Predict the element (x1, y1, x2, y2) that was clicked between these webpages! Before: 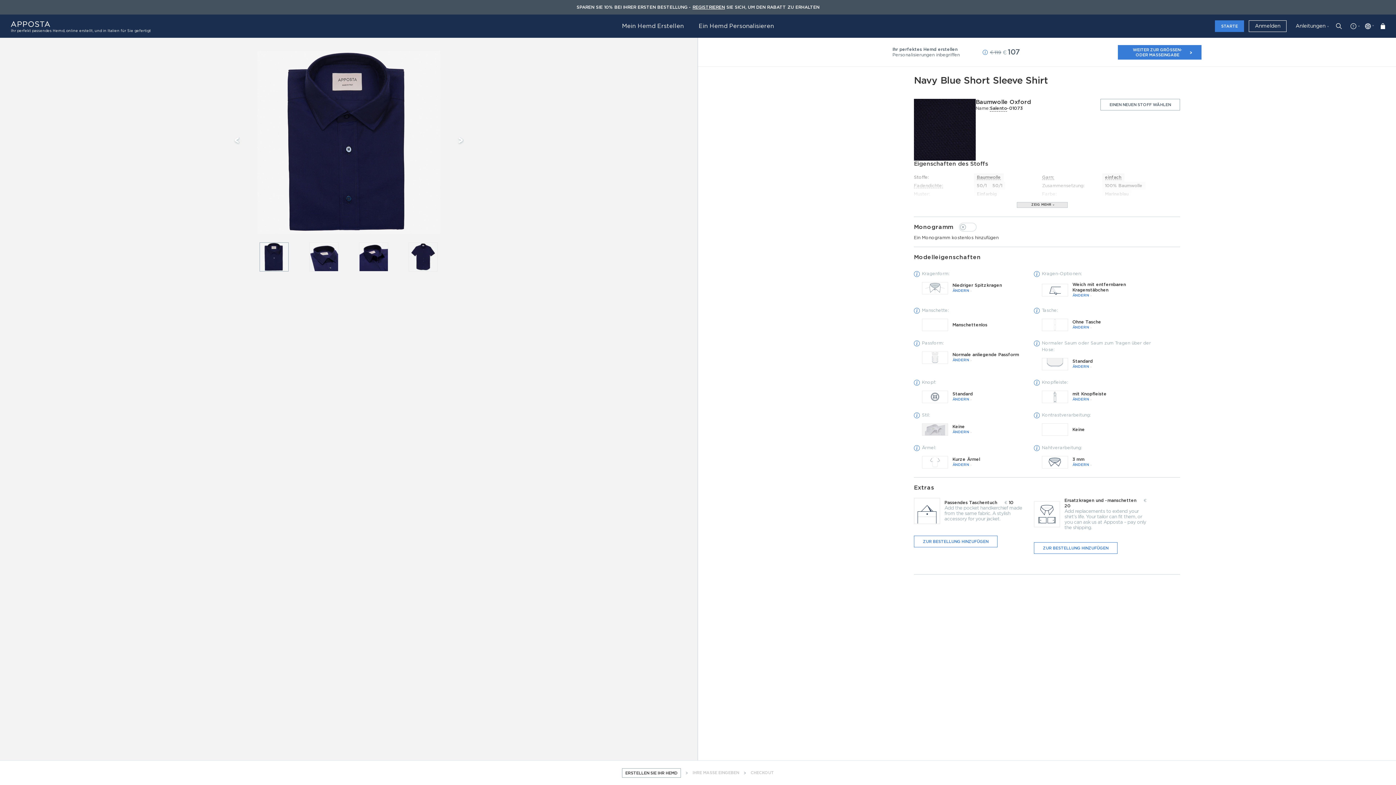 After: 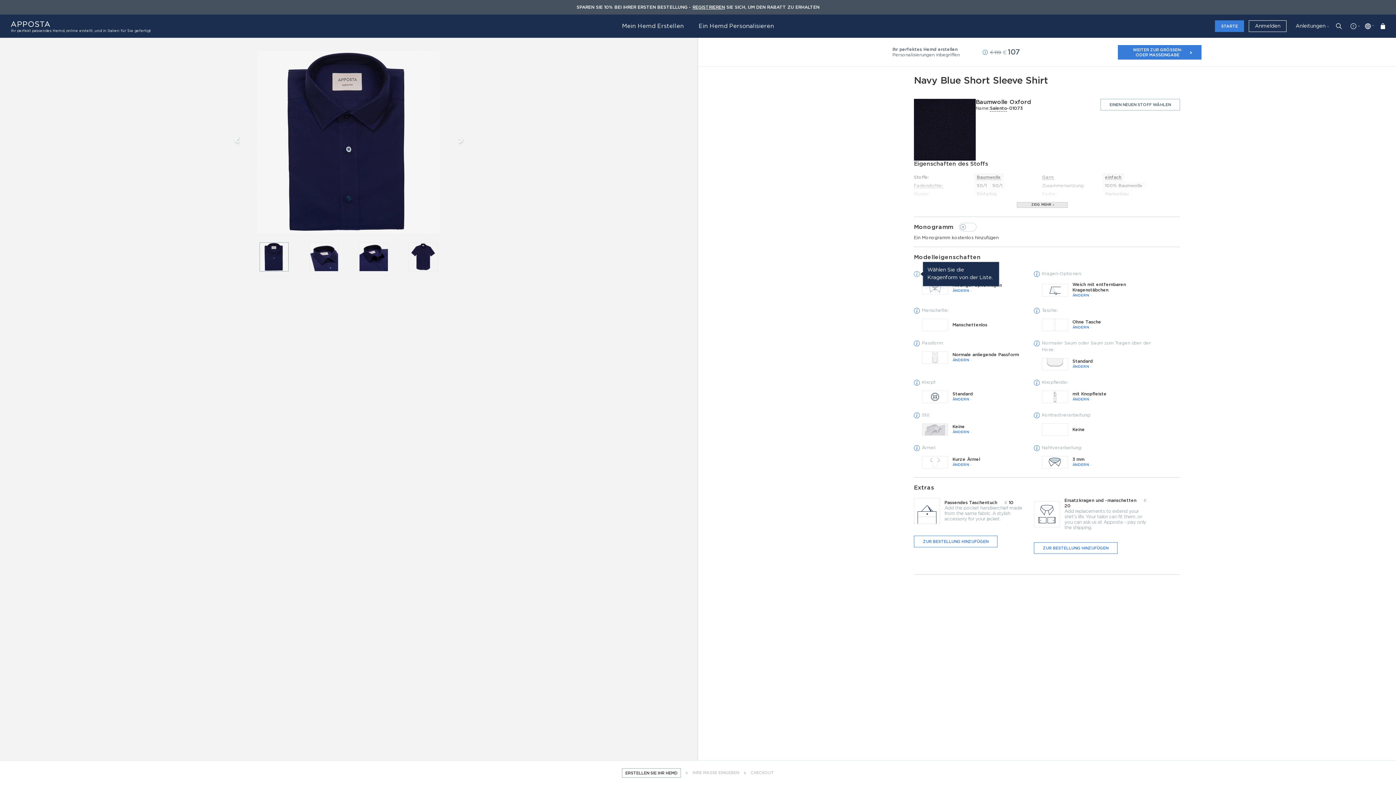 Action: bbox: (914, 271, 920, 277)